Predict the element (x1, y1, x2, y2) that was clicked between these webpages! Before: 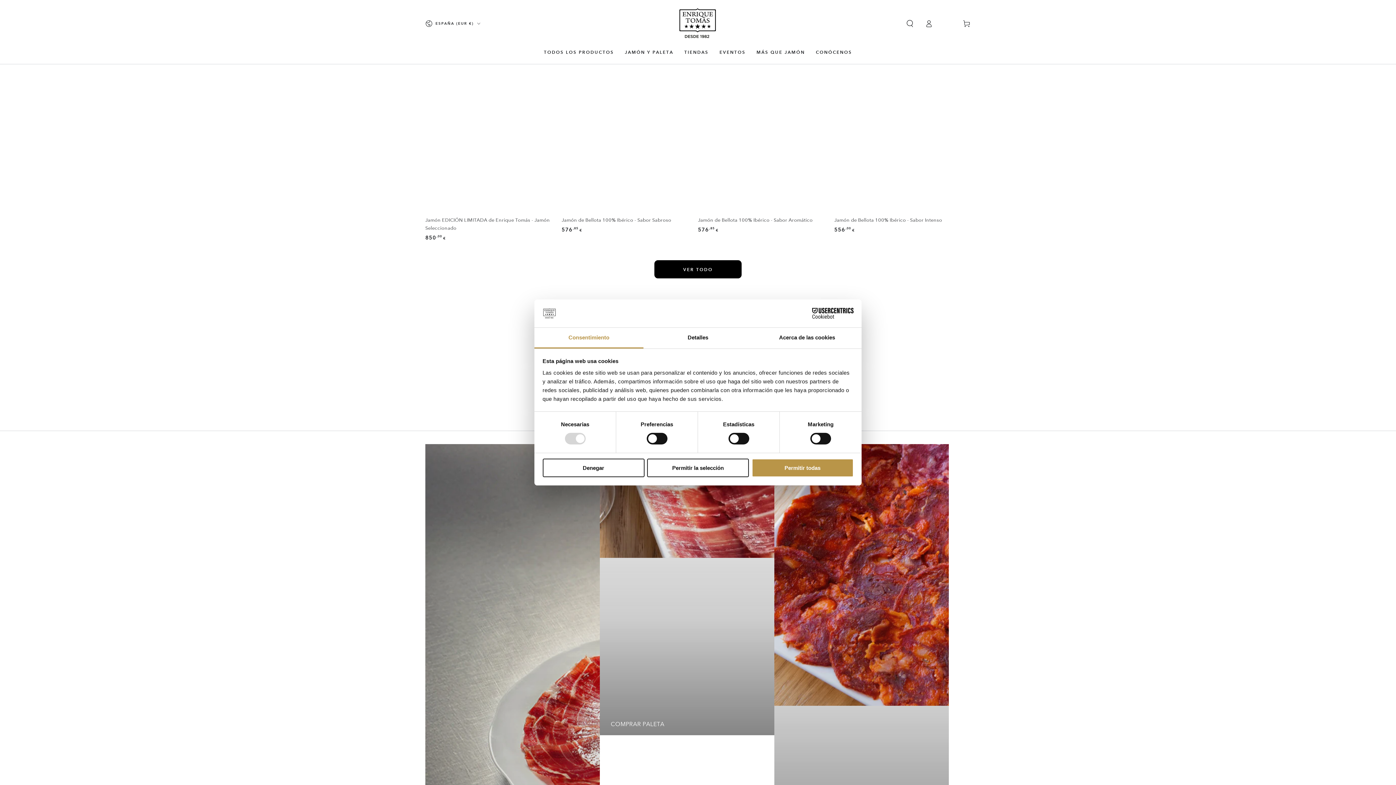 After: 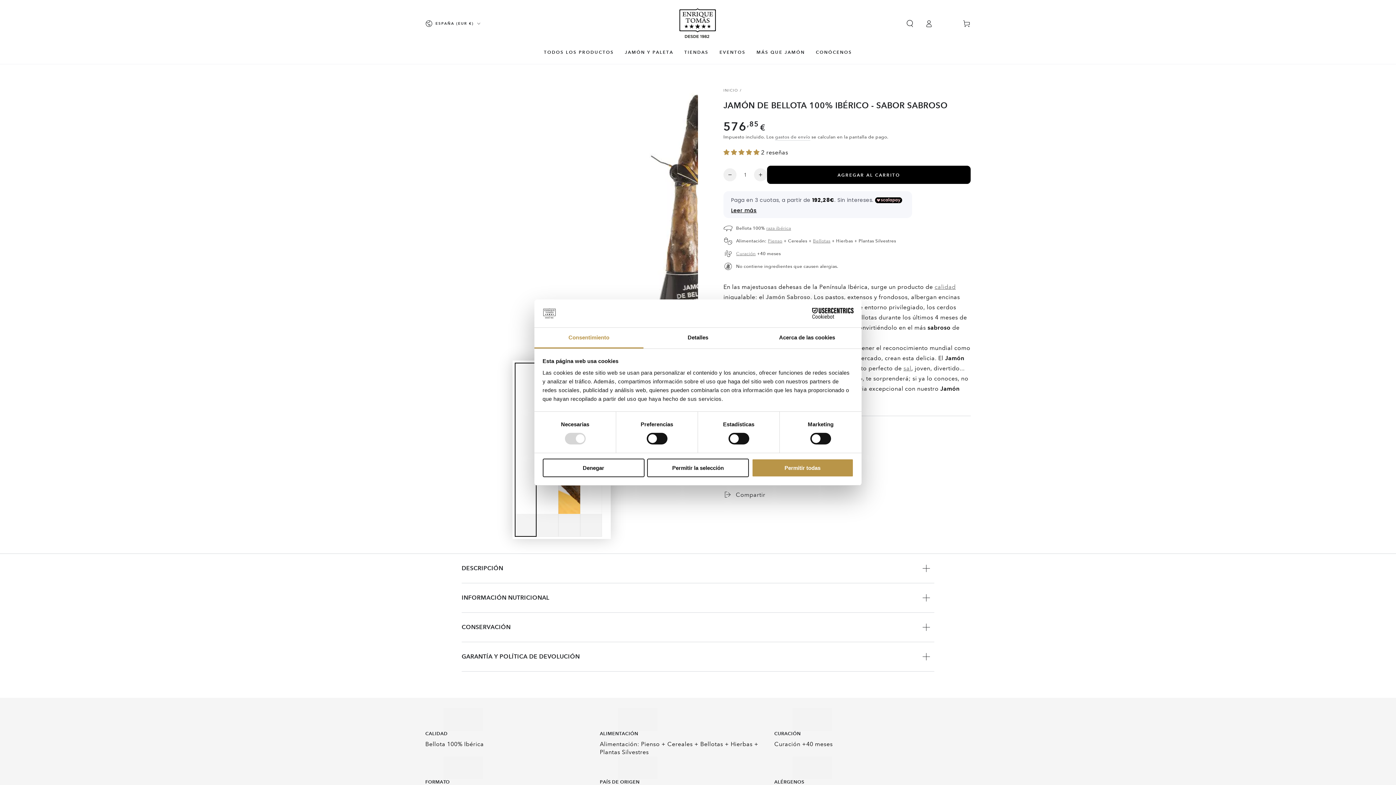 Action: bbox: (561, 77, 698, 213)